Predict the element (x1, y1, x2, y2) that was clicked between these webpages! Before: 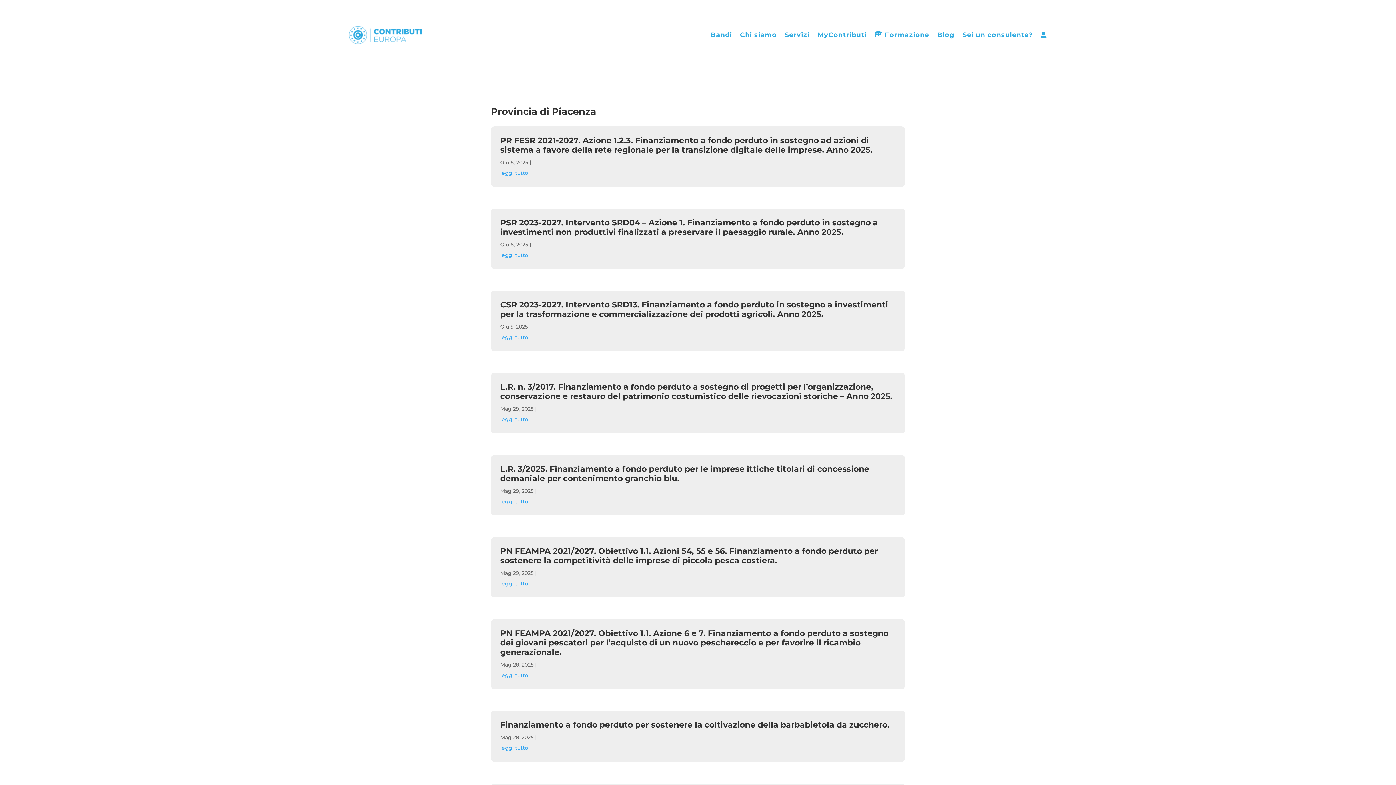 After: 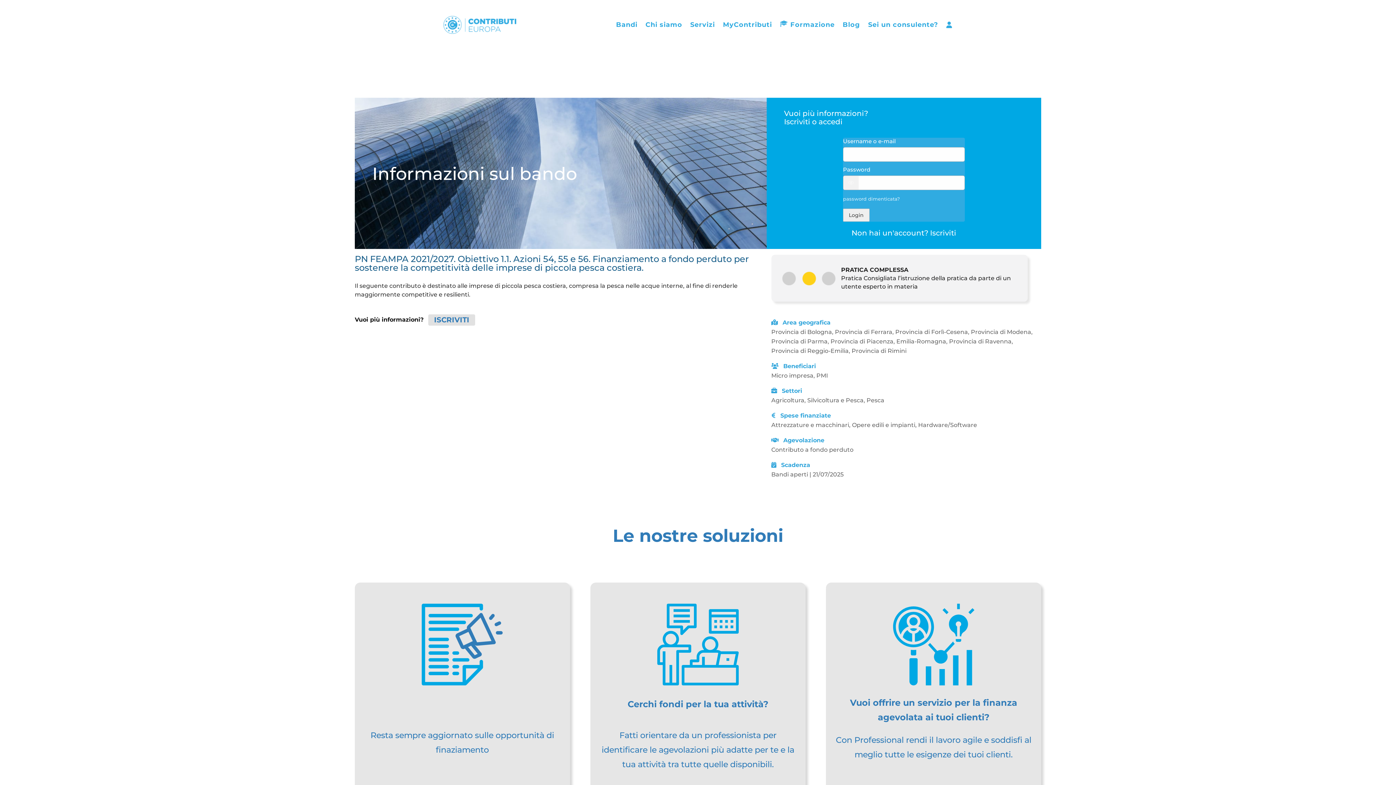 Action: bbox: (500, 579, 896, 588) label: leggi tutto